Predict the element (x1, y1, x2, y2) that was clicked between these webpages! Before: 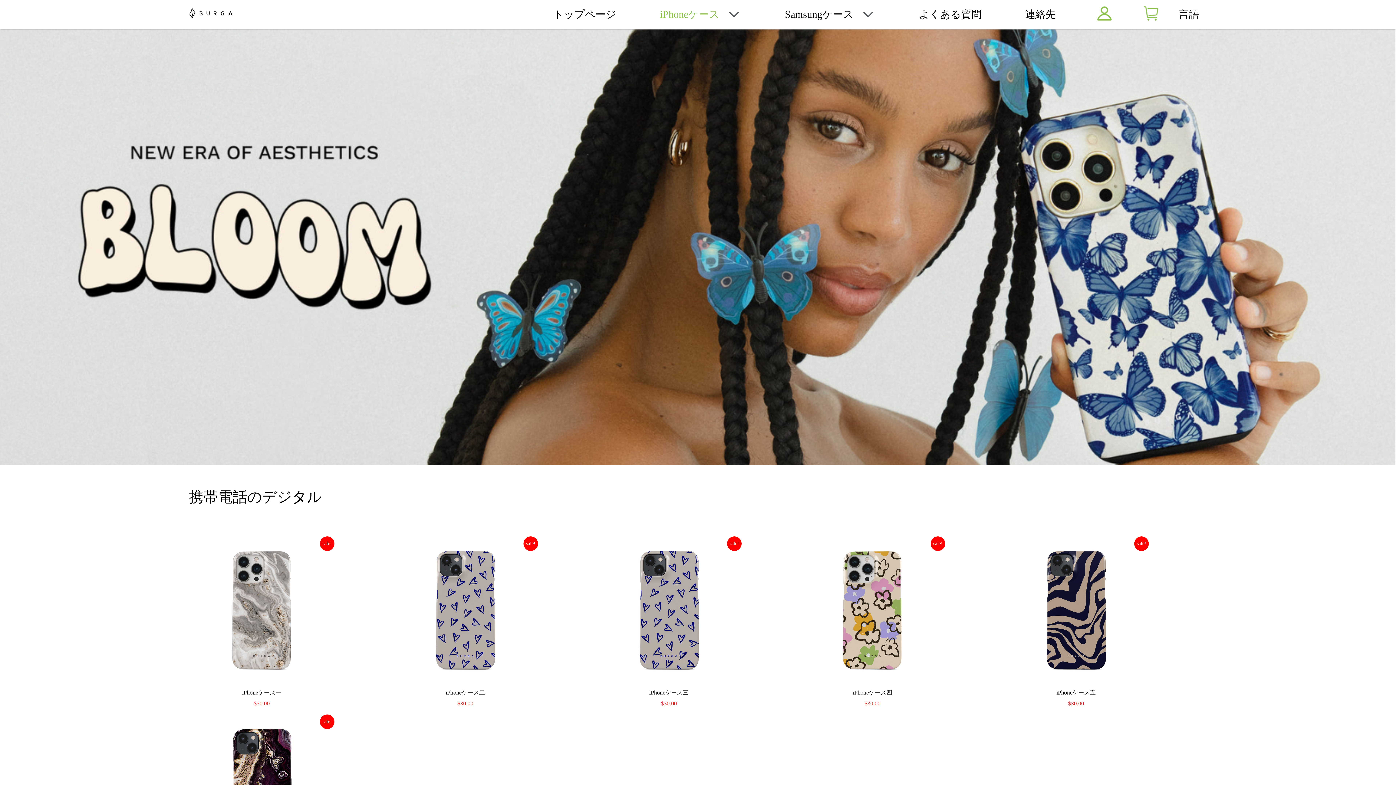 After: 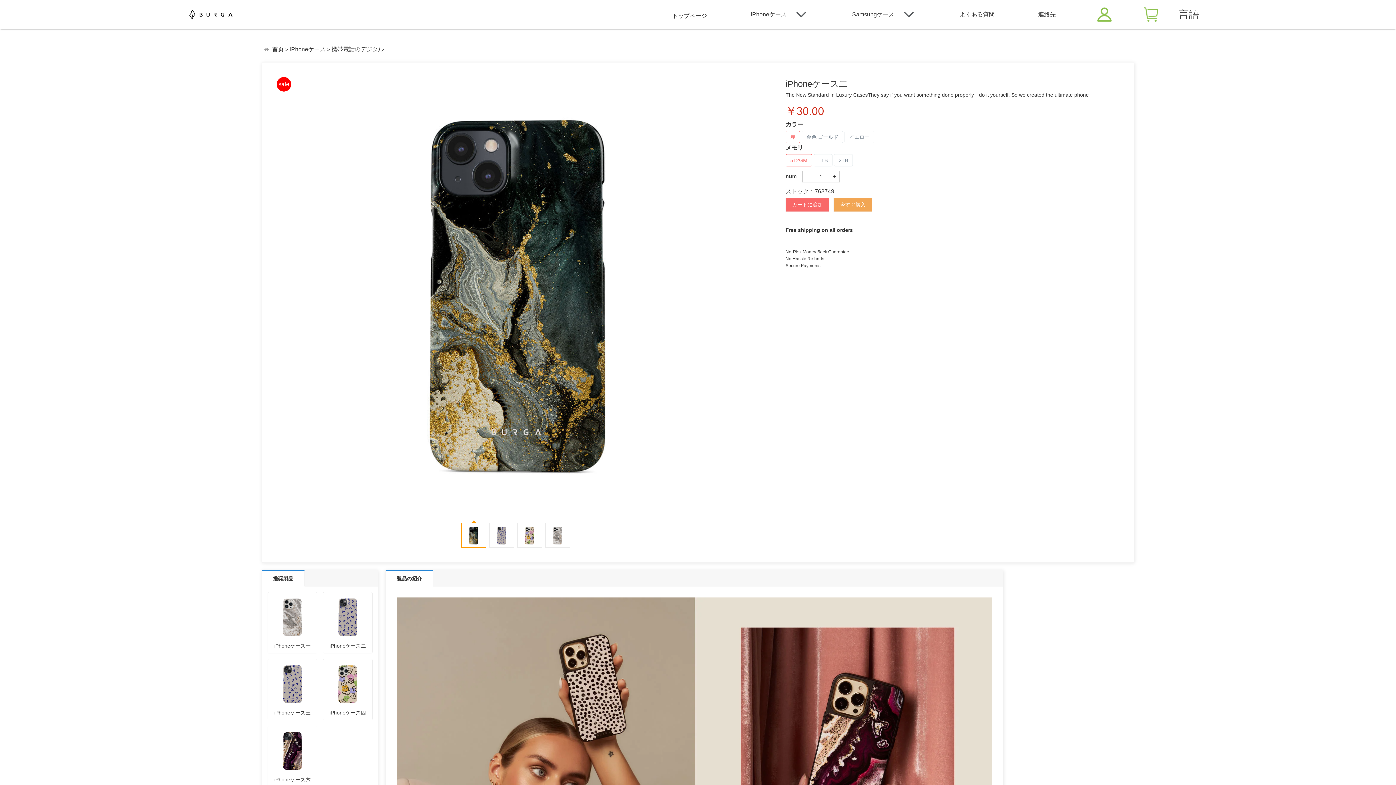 Action: bbox: (392, 536, 538, 685)